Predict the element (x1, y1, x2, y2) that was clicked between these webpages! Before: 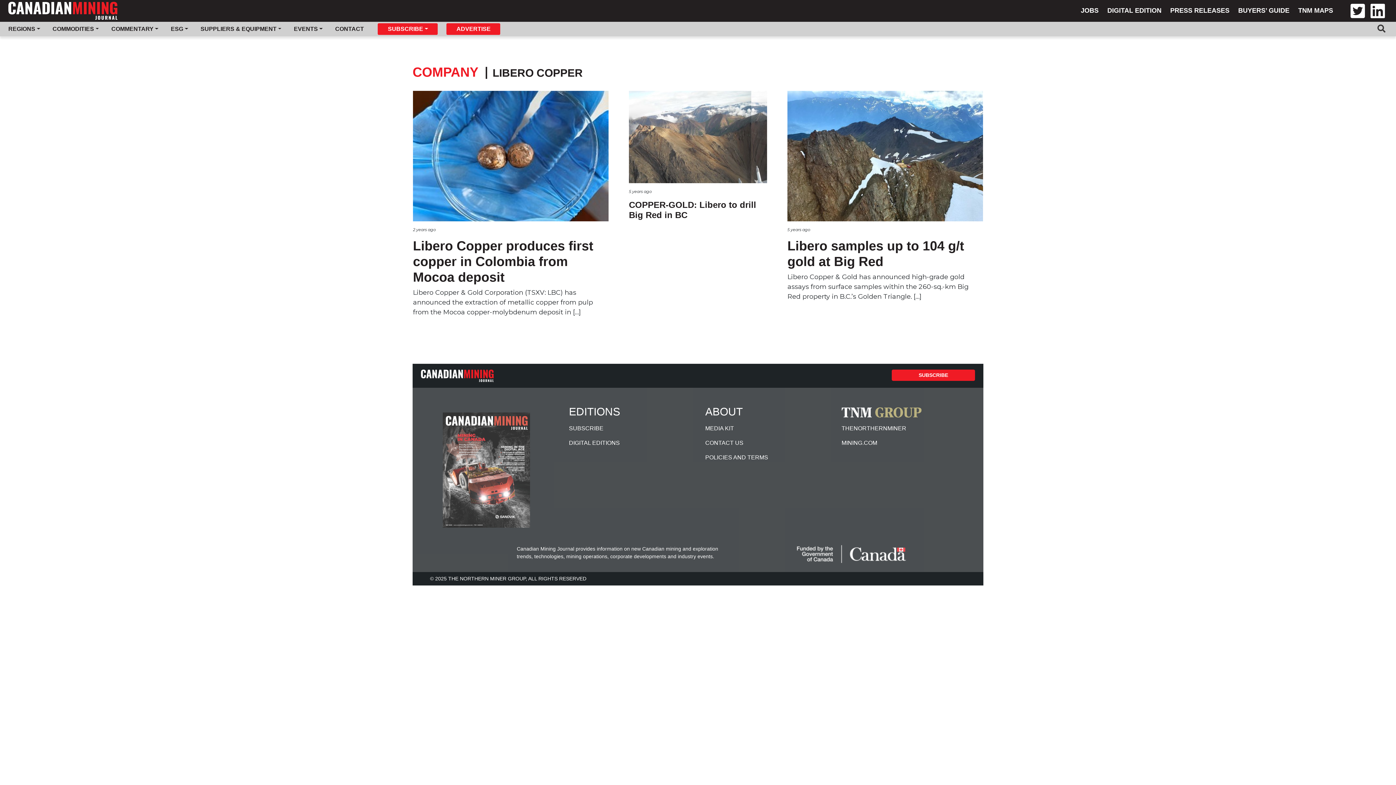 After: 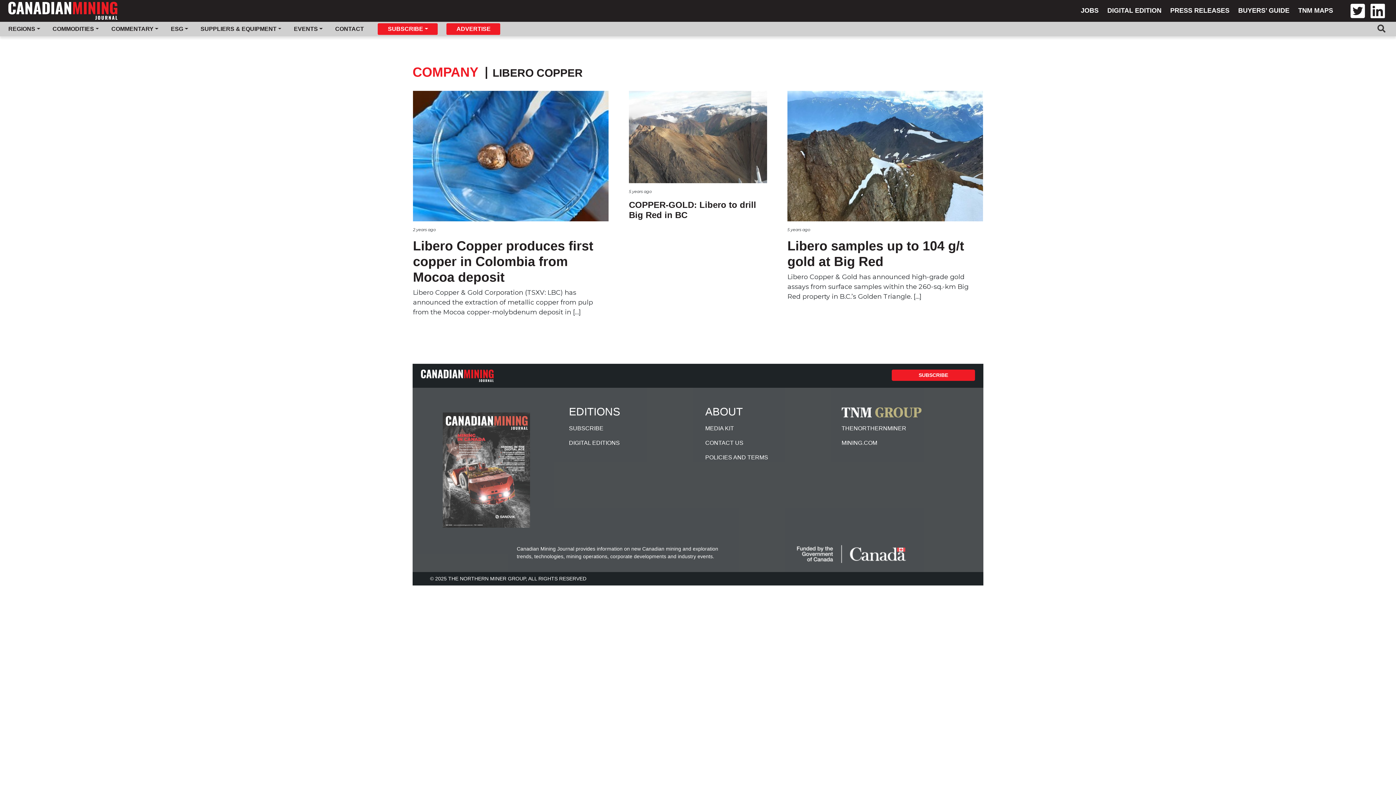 Action: bbox: (1345, 11, 1370, 18)